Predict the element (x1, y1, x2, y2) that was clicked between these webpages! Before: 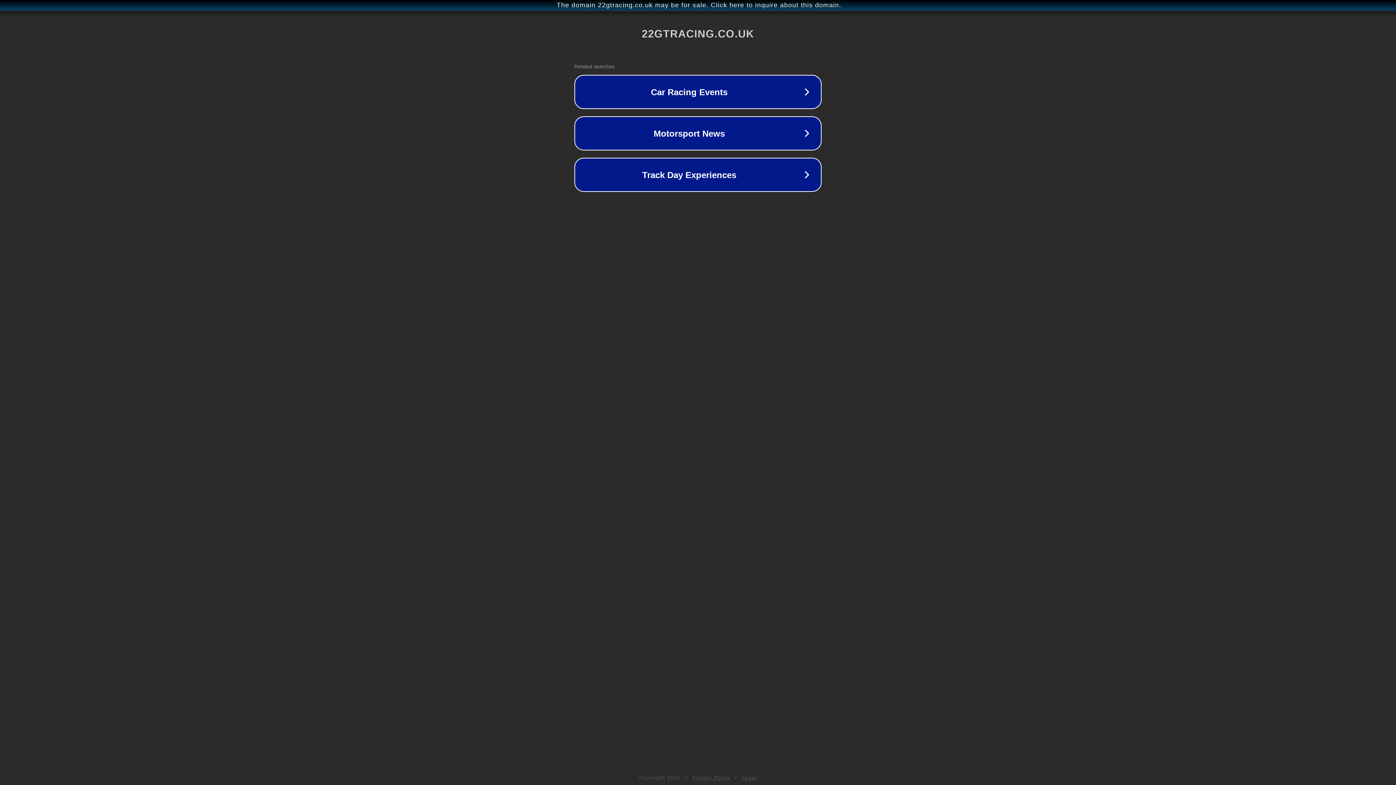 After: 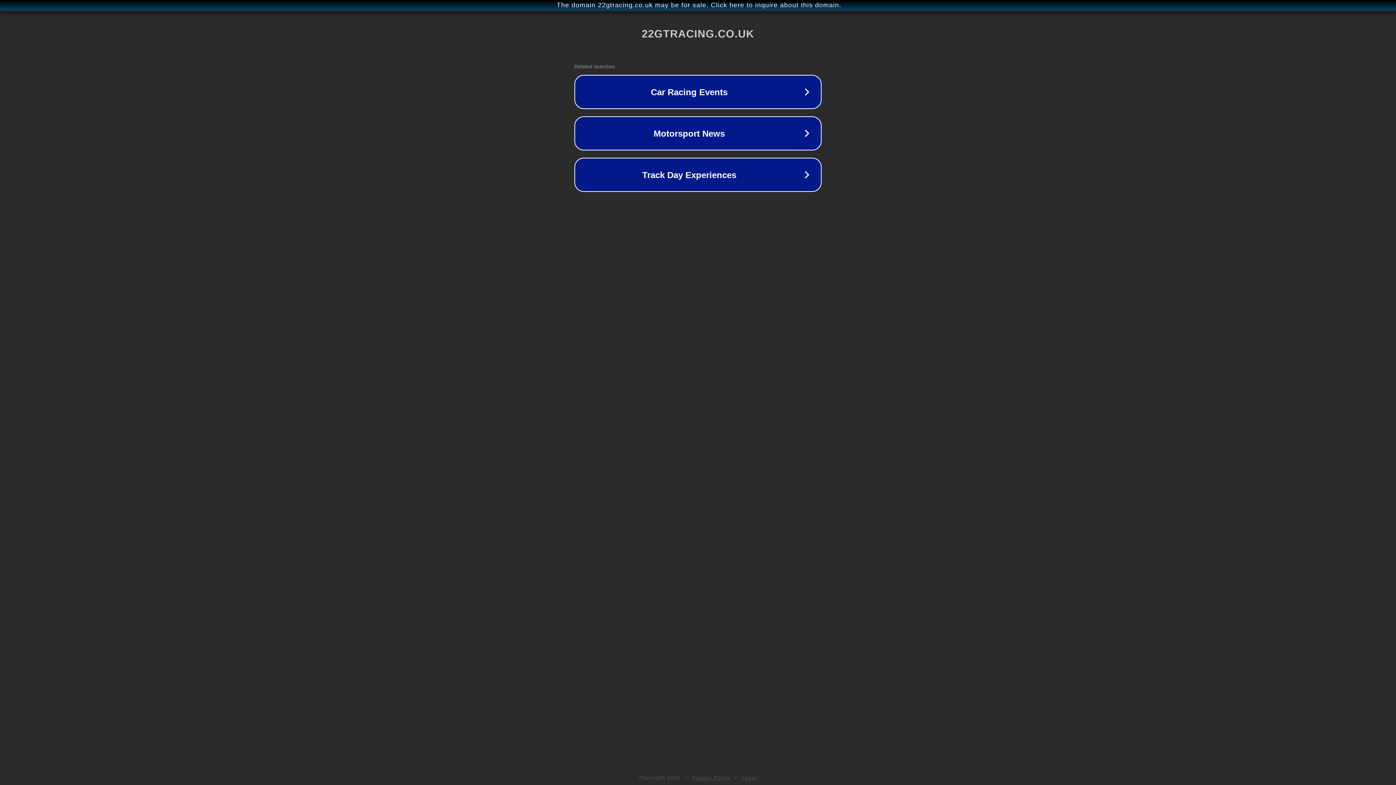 Action: bbox: (692, 775, 730, 781) label: Privacy Policy